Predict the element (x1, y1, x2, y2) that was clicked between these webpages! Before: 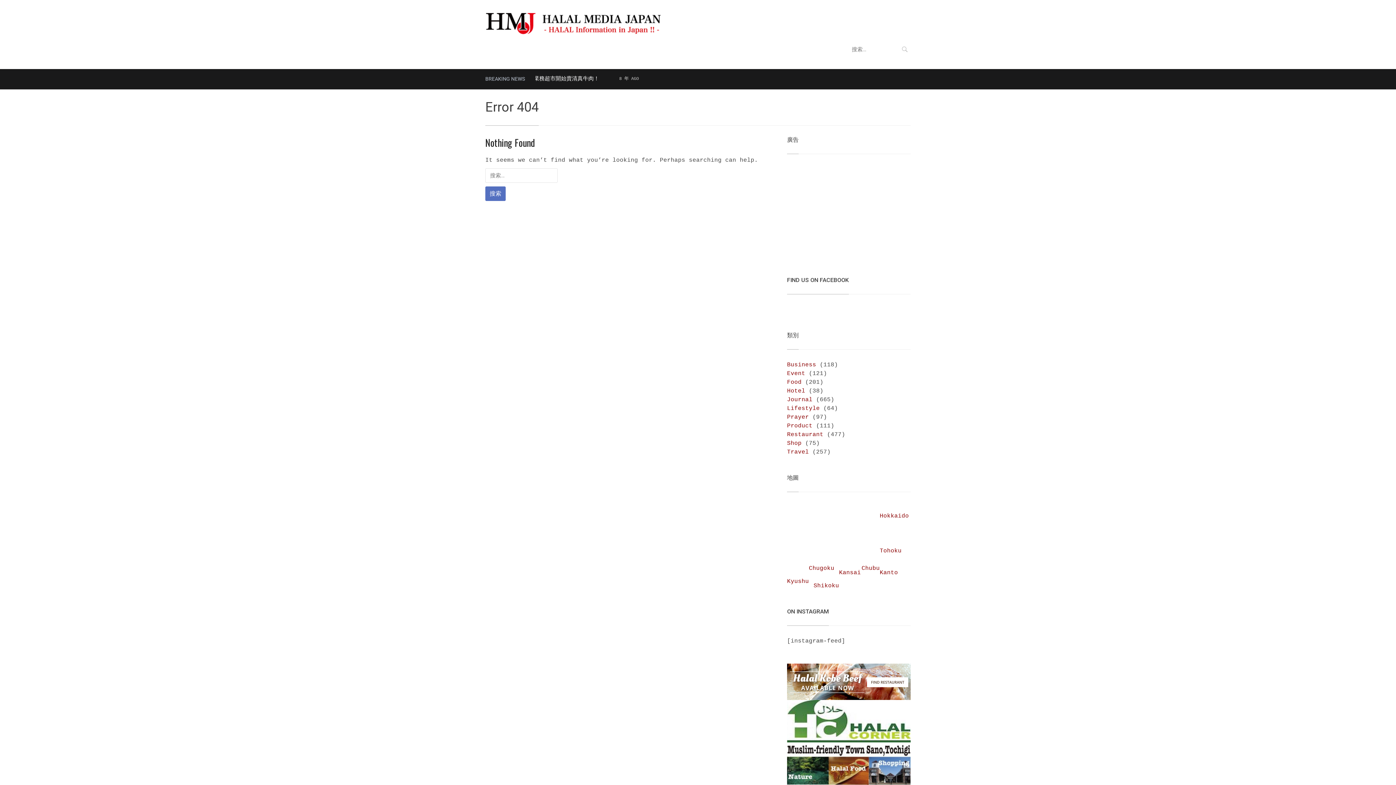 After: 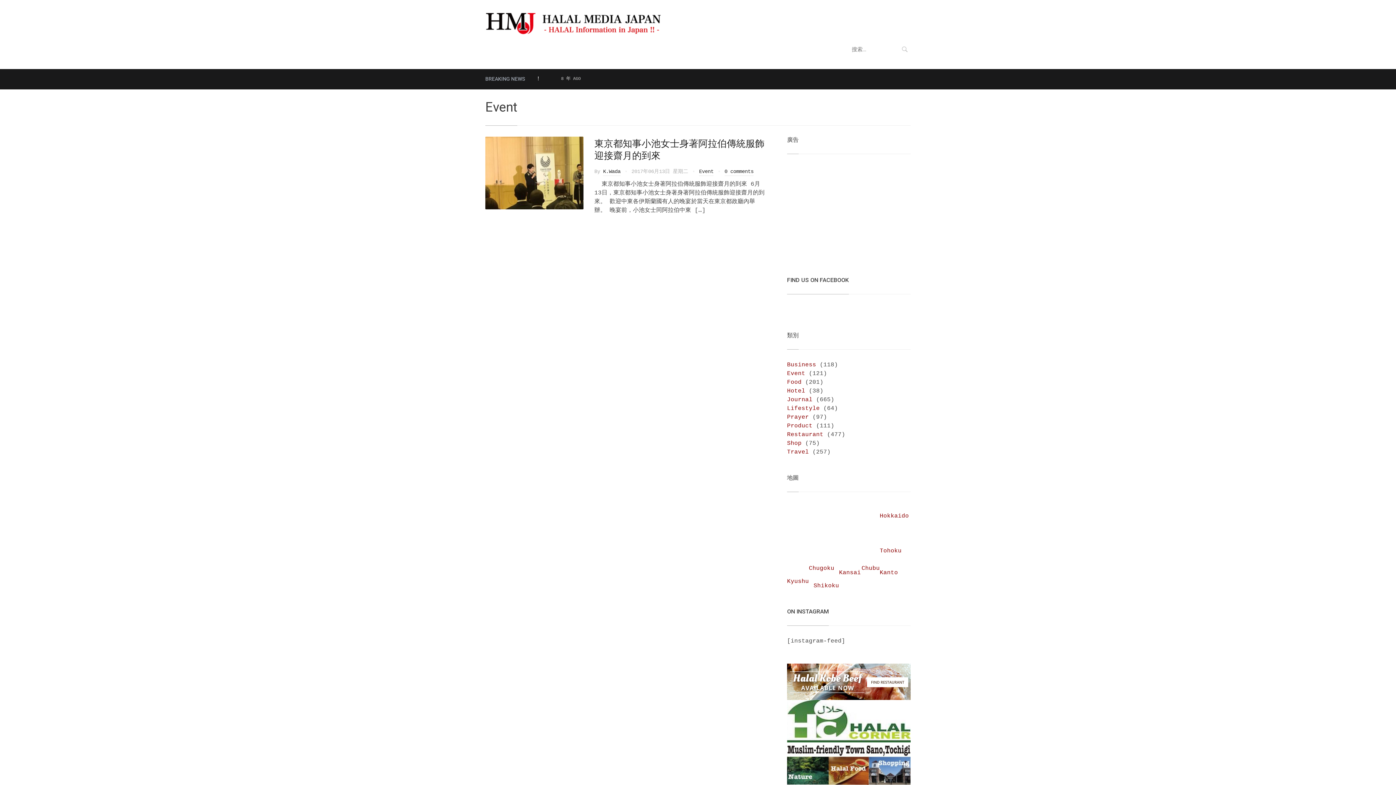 Action: bbox: (787, 370, 805, 377) label: Event